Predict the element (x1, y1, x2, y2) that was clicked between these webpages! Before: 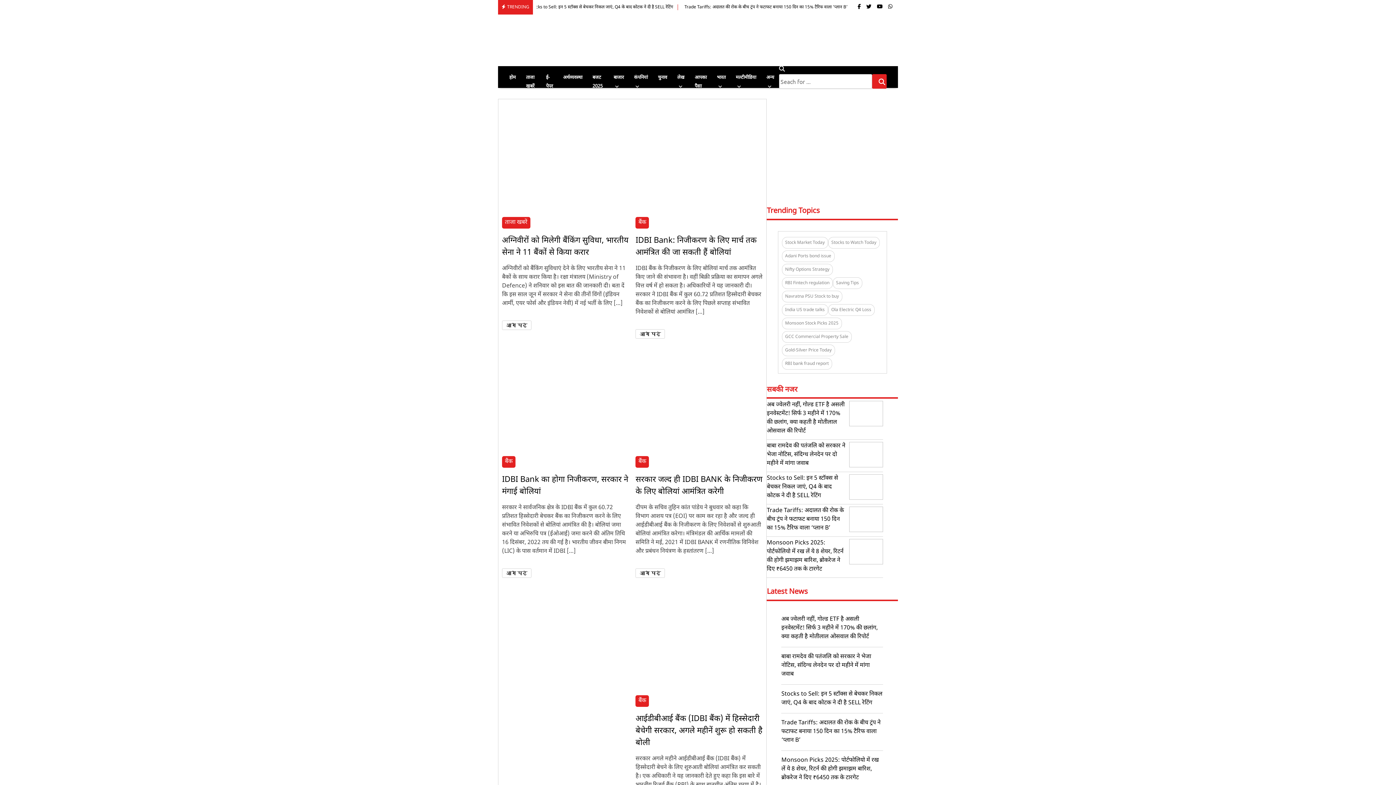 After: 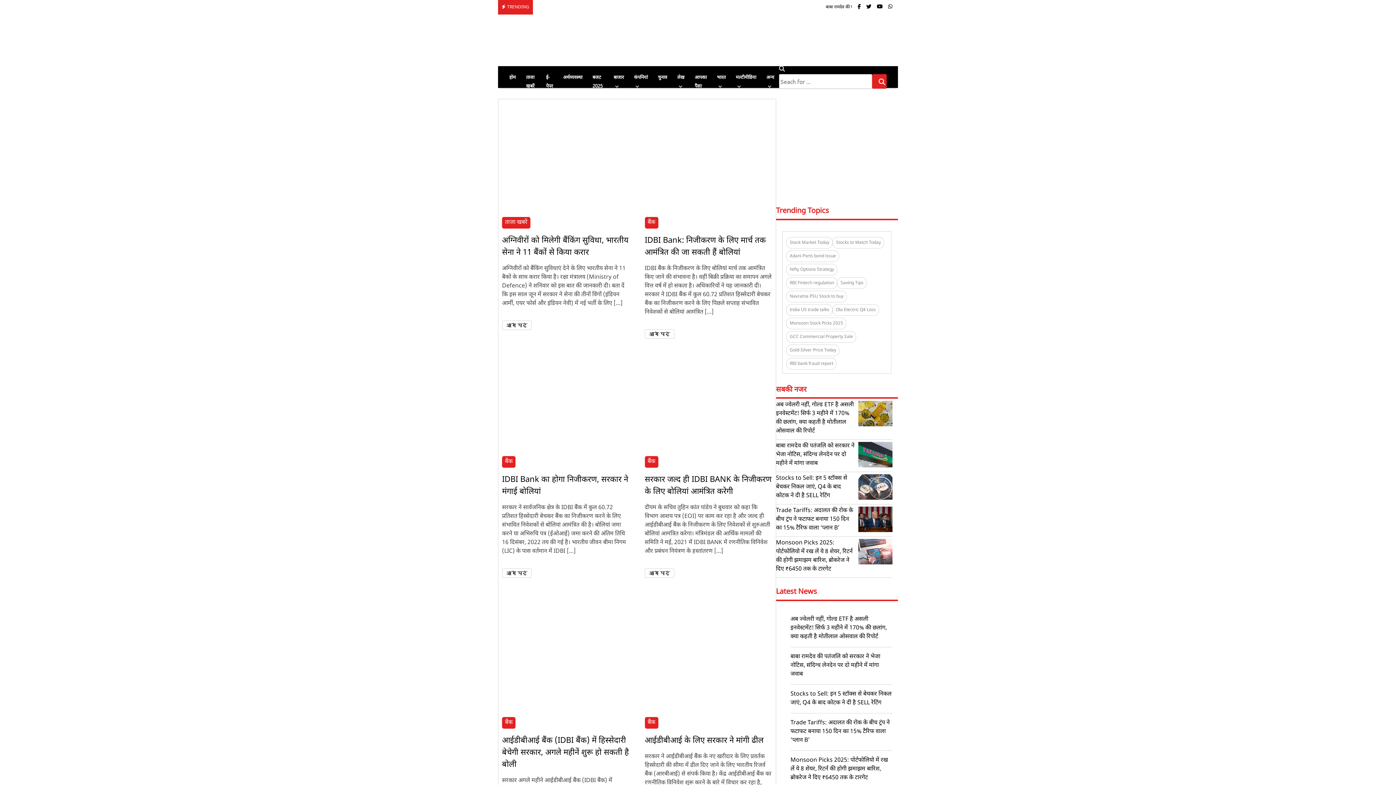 Action: bbox: (782, 358, 832, 369) label: RBI bank fraud report